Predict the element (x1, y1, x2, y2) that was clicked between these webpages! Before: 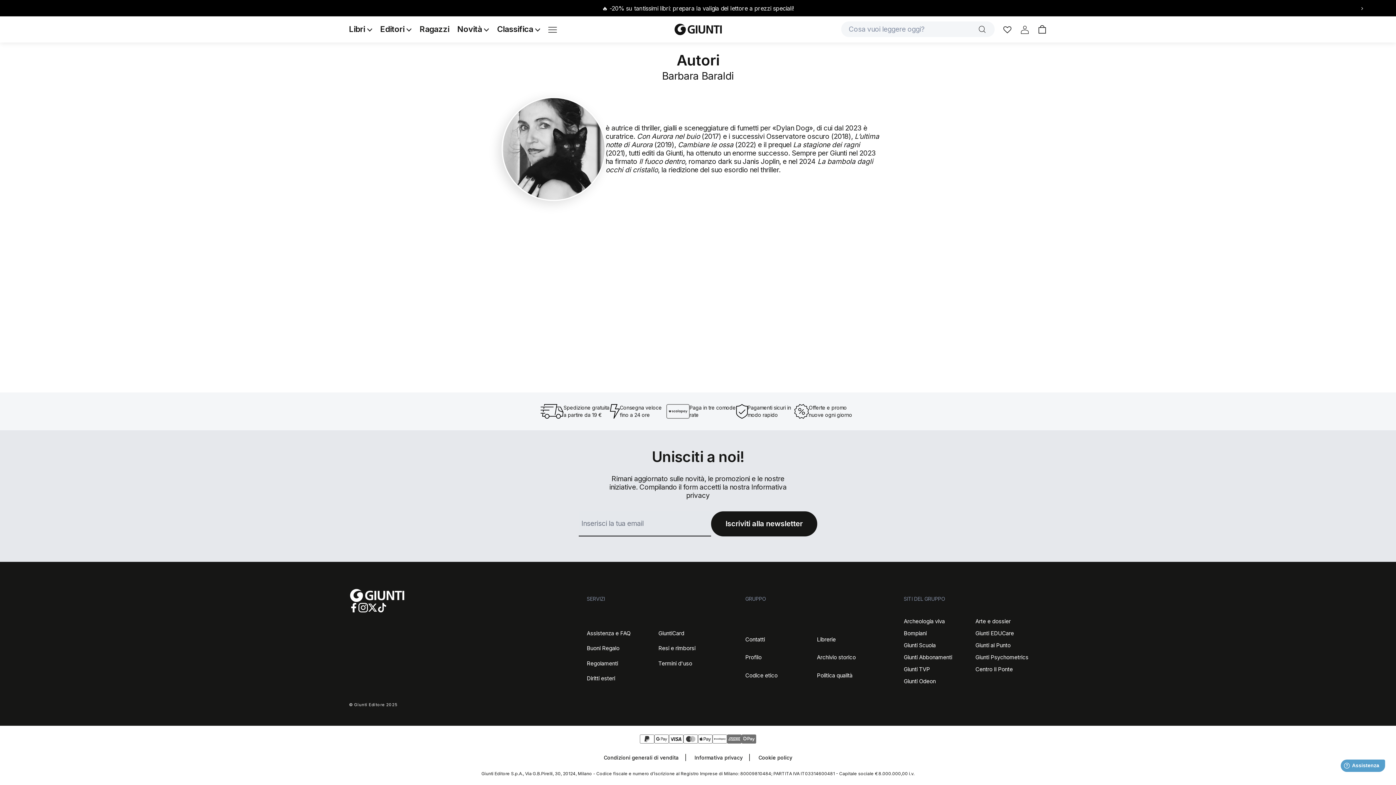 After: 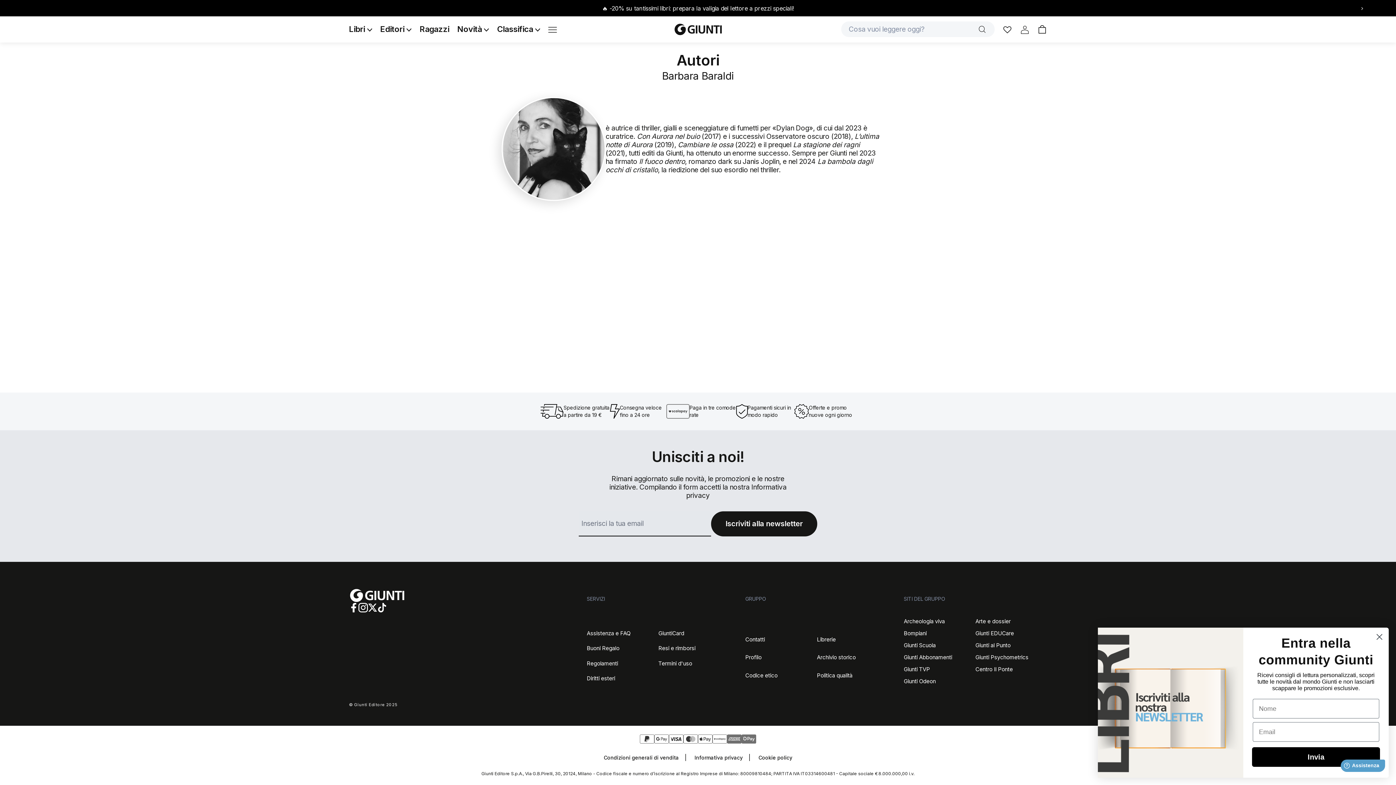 Action: bbox: (752, 754, 792, 761) label: Cookie policy